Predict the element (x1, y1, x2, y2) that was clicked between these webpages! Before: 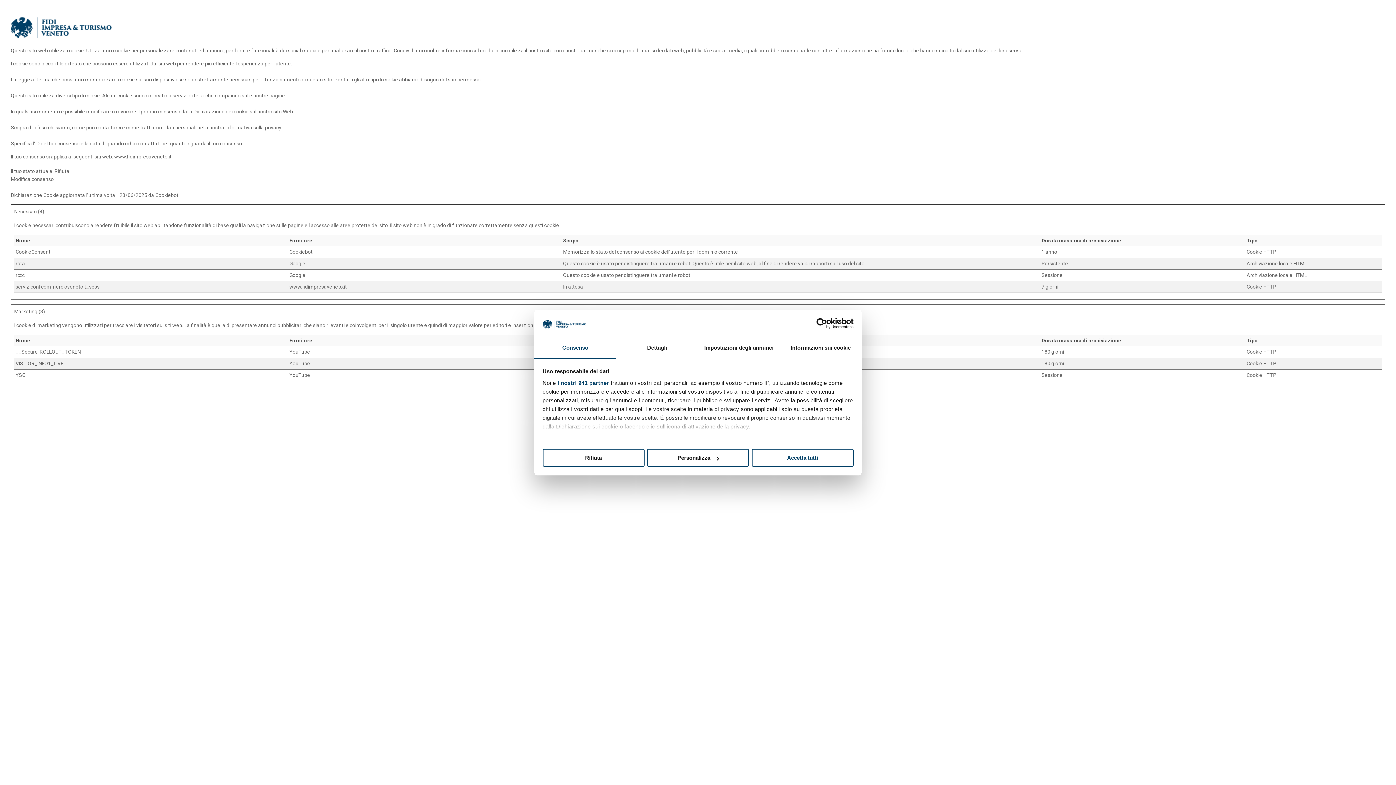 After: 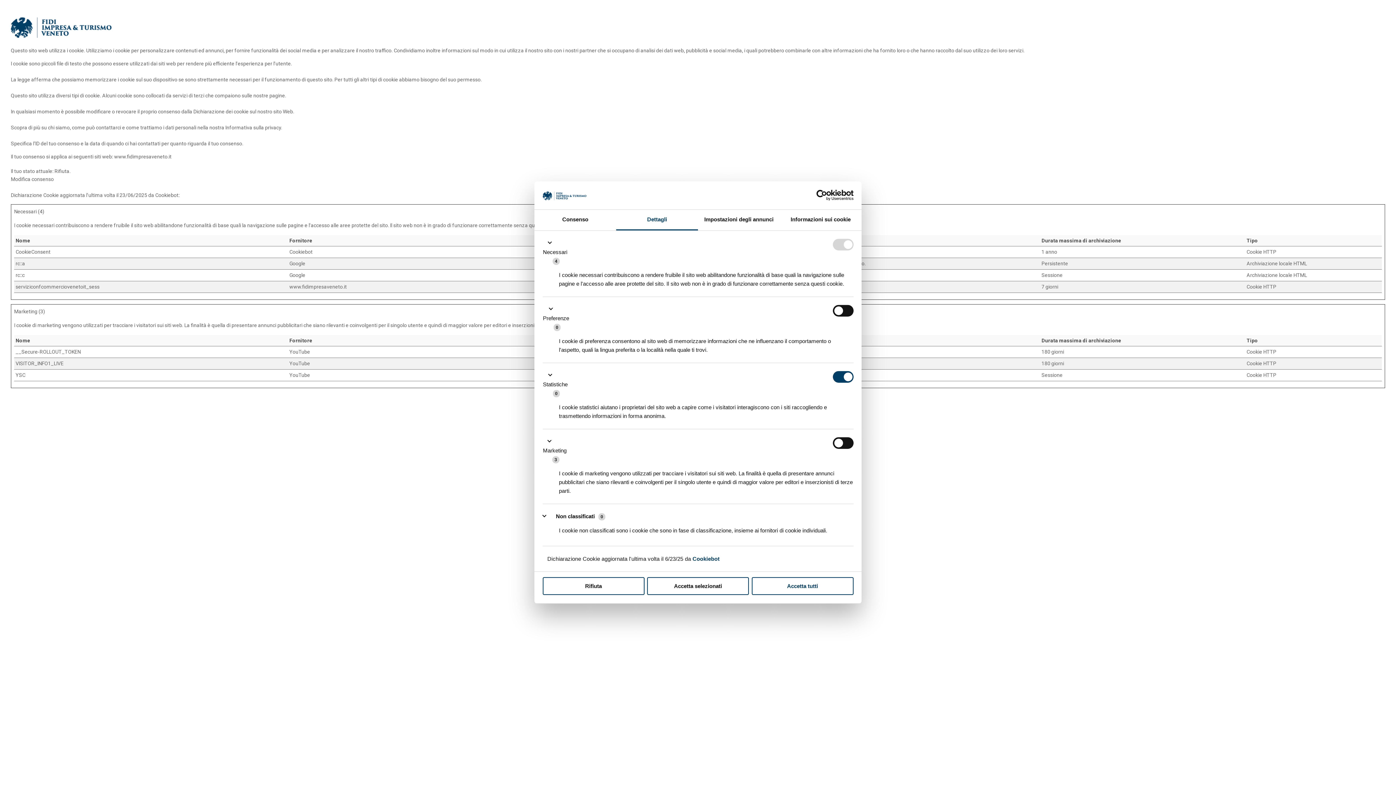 Action: label: Personalizza bbox: (647, 449, 749, 467)